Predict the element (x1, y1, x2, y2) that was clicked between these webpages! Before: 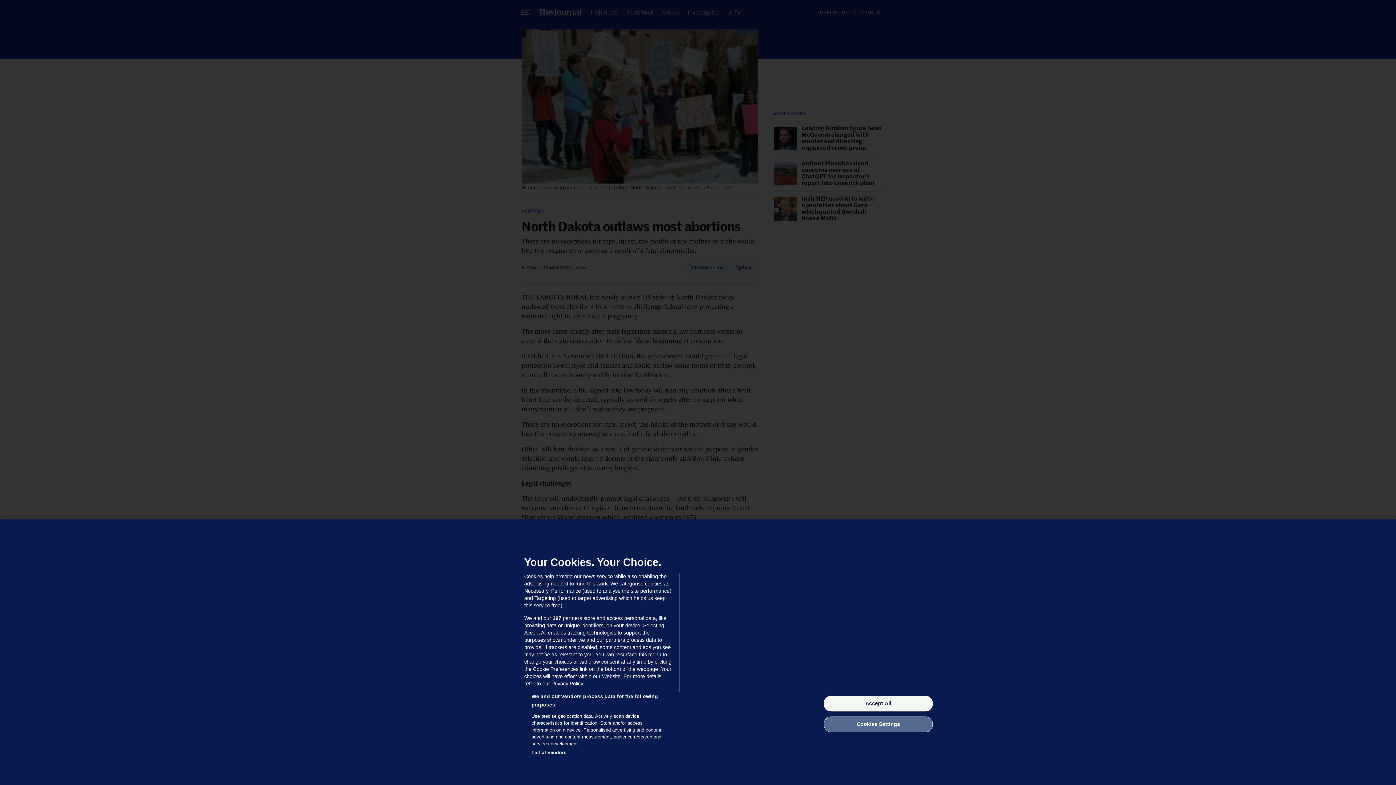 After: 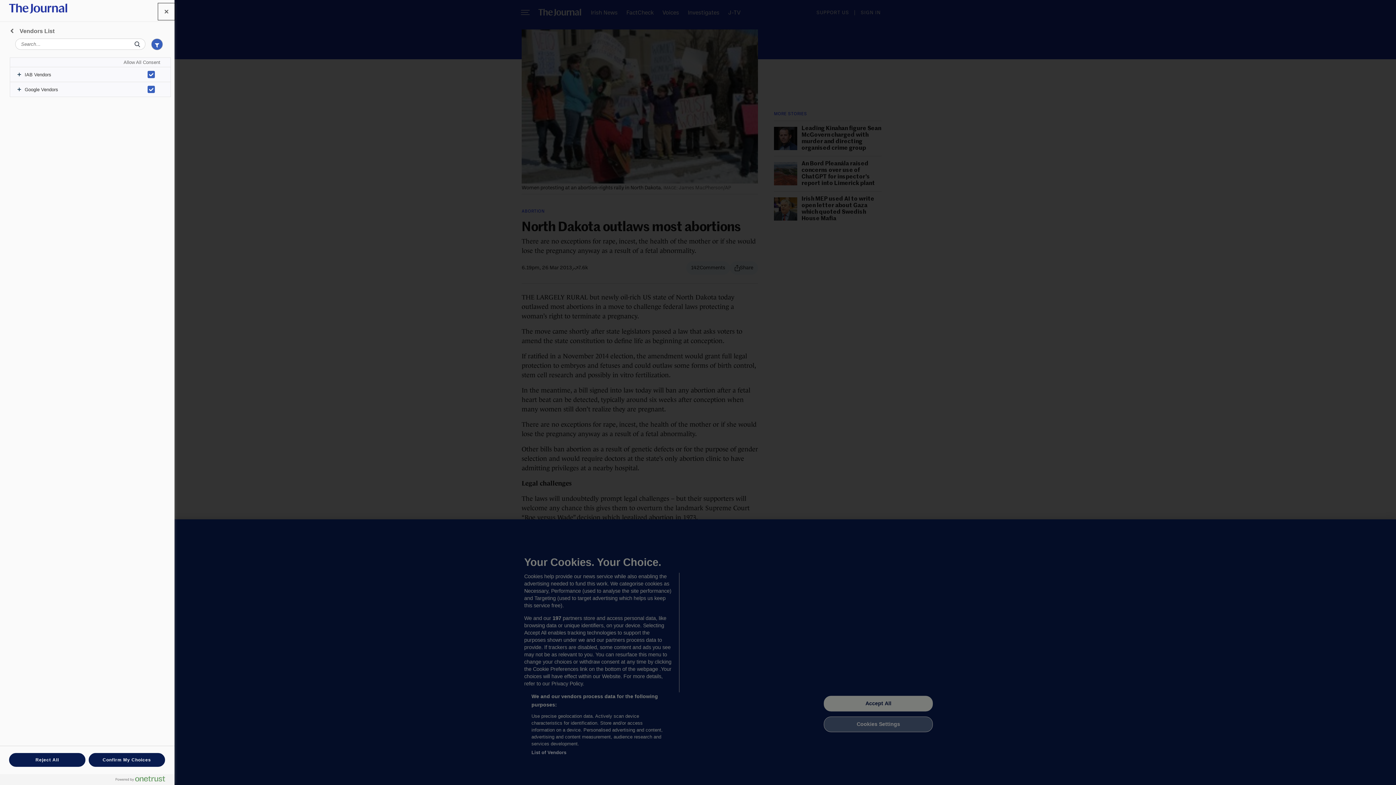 Action: bbox: (531, 749, 566, 756) label: List of Vendors